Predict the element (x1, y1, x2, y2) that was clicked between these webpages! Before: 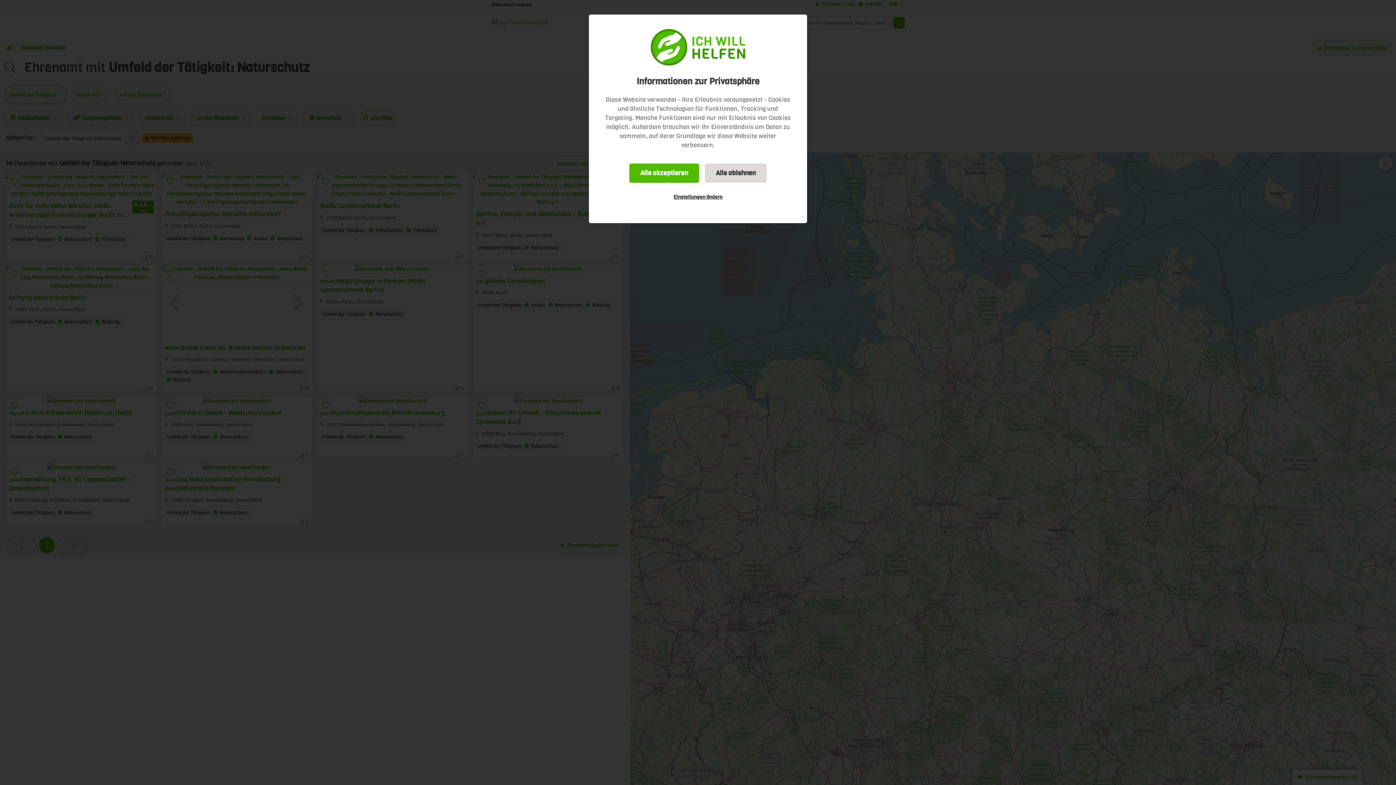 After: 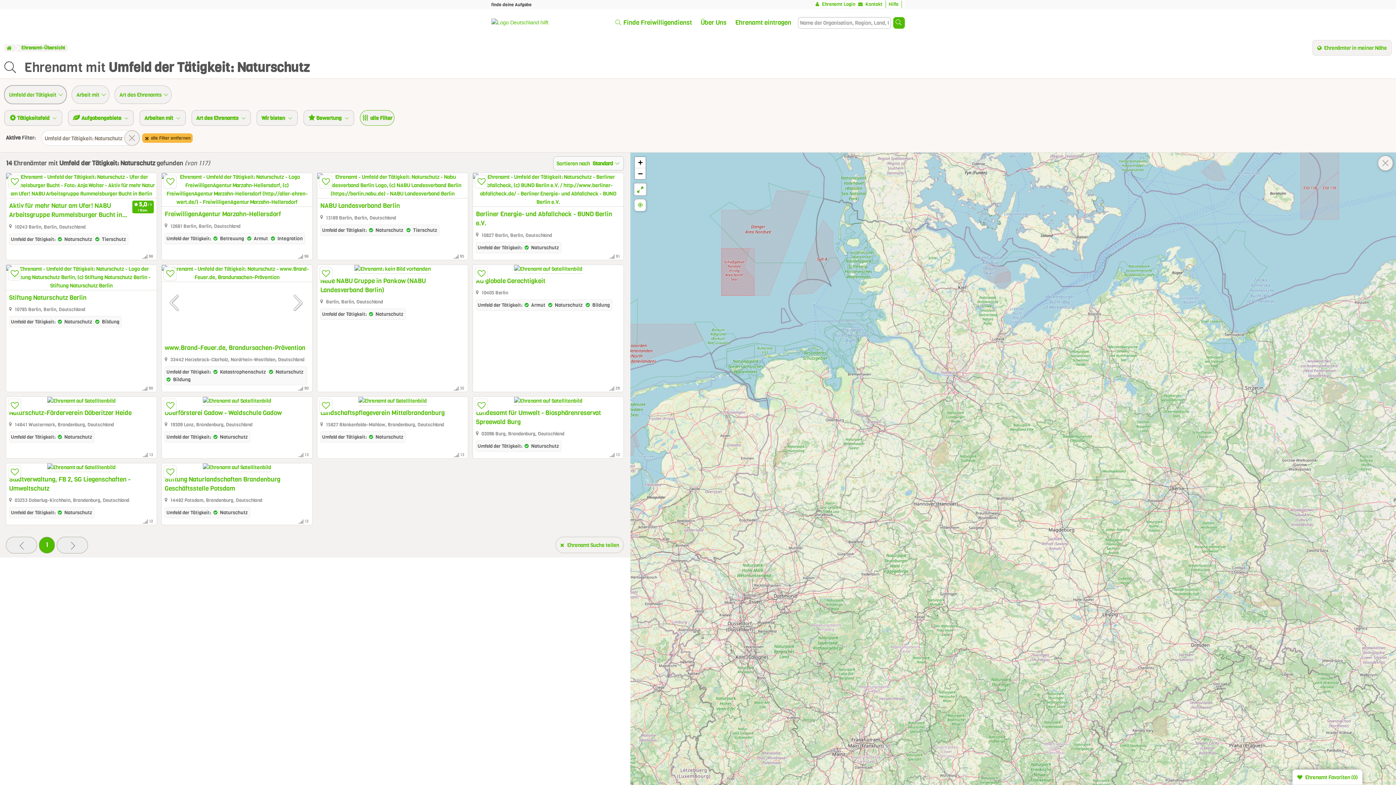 Action: label: Alle akzeptieren bbox: (629, 163, 699, 182)